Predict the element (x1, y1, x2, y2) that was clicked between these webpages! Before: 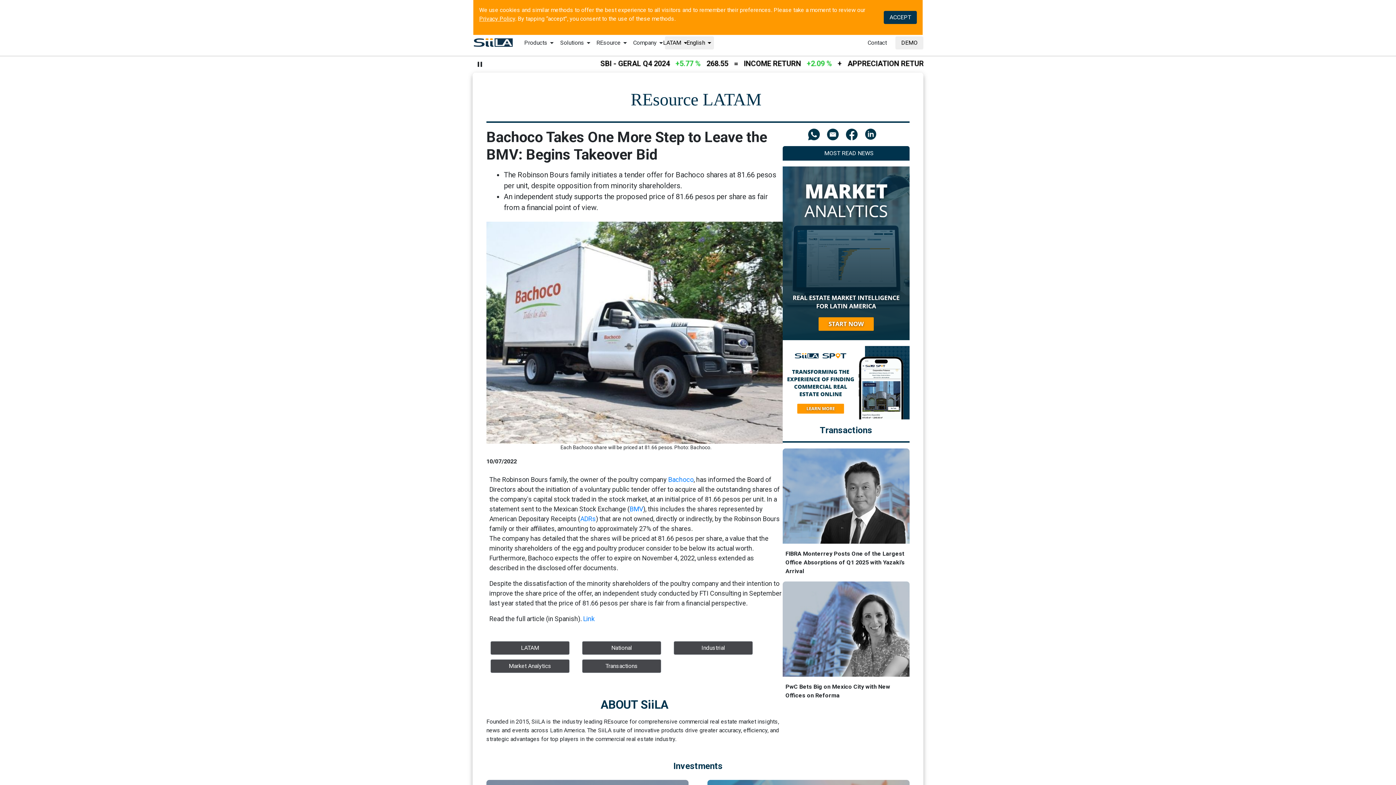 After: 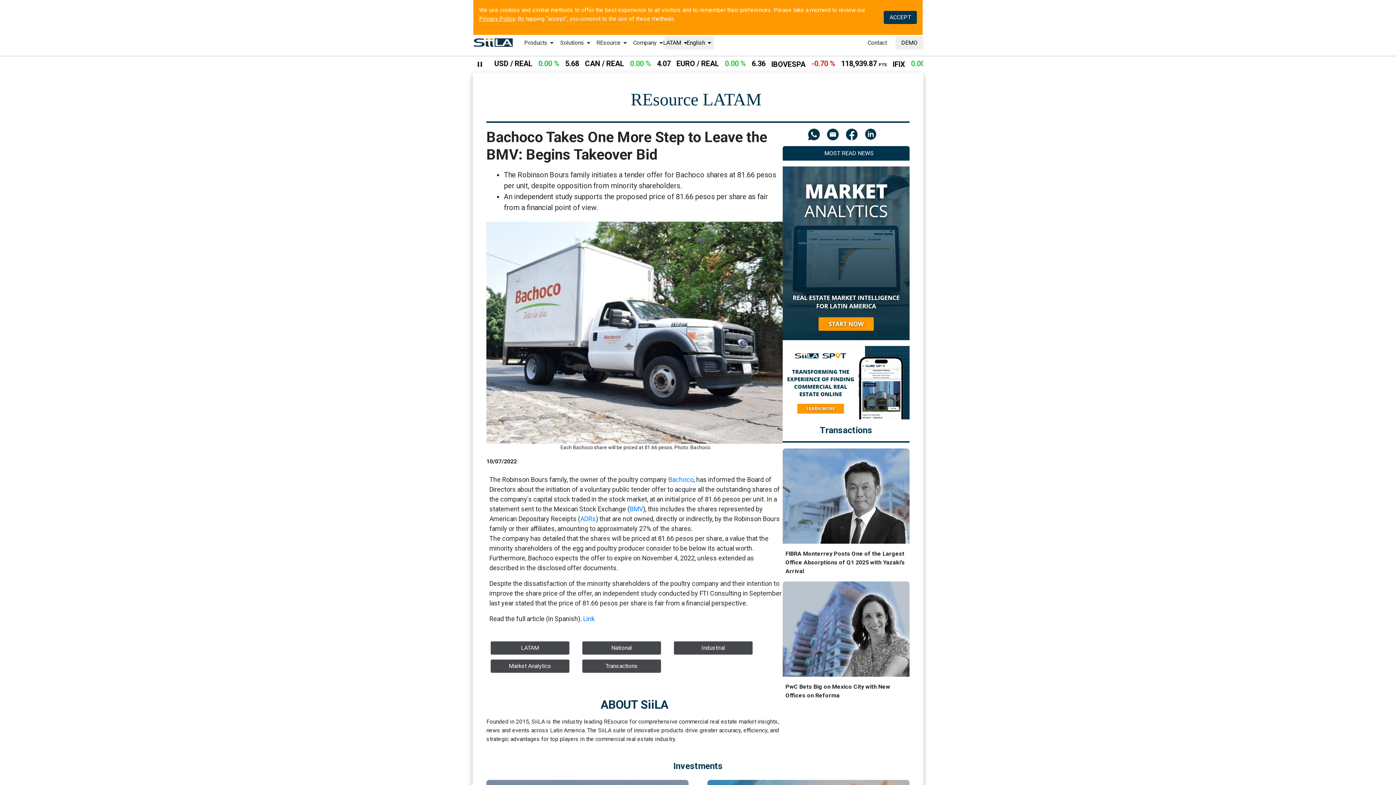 Action: label: LATAM bbox: (663, 34, 681, 48)